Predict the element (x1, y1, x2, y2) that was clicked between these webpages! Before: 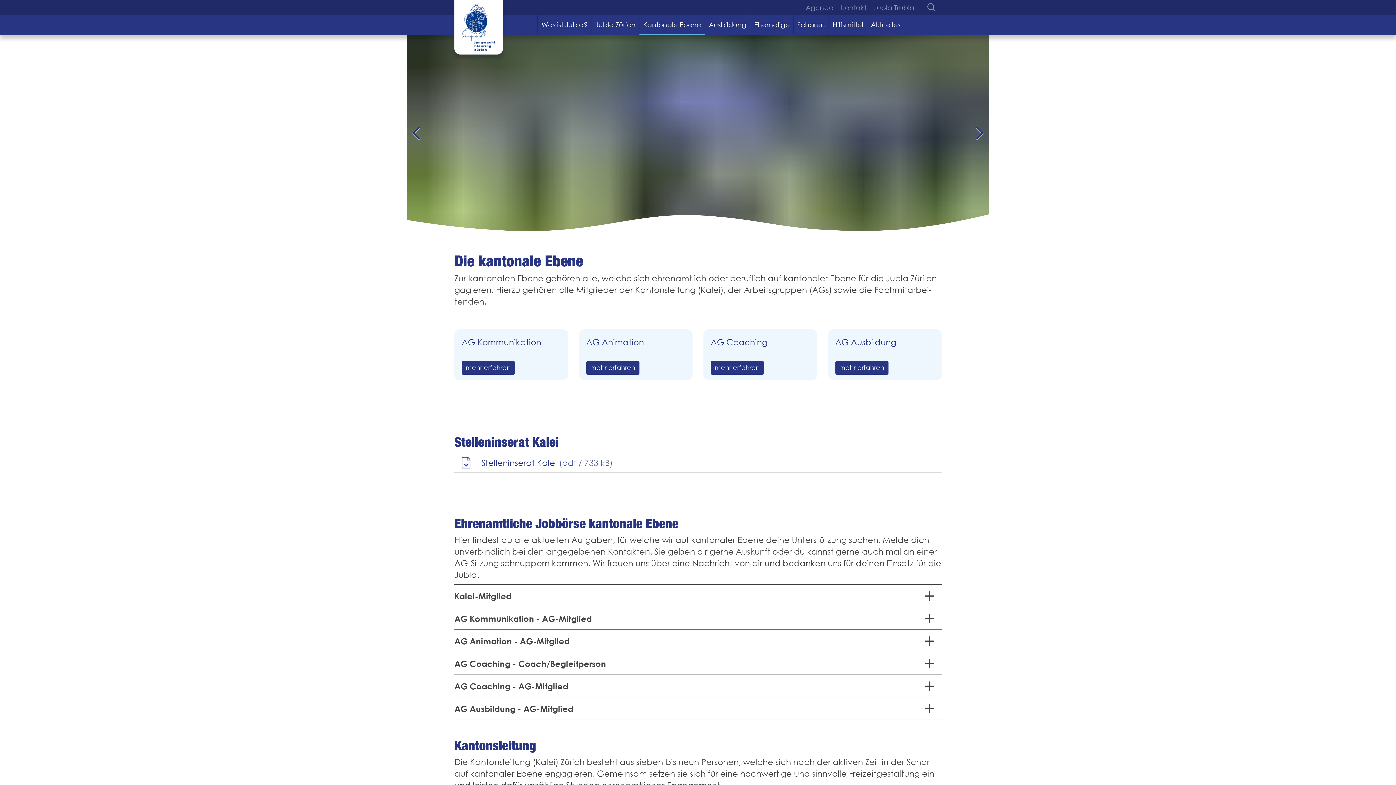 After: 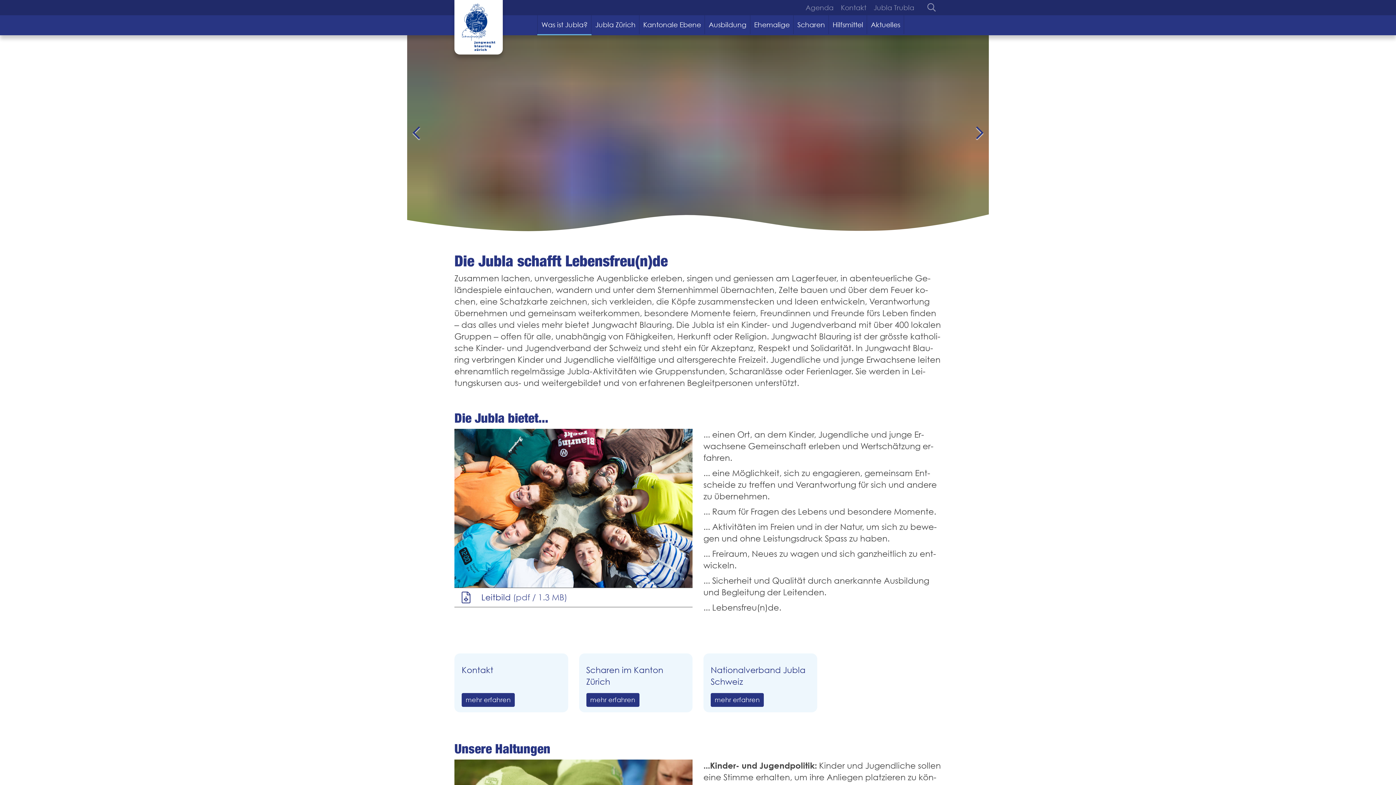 Action: label: Was ist Jubla? bbox: (537, 15, 591, 34)